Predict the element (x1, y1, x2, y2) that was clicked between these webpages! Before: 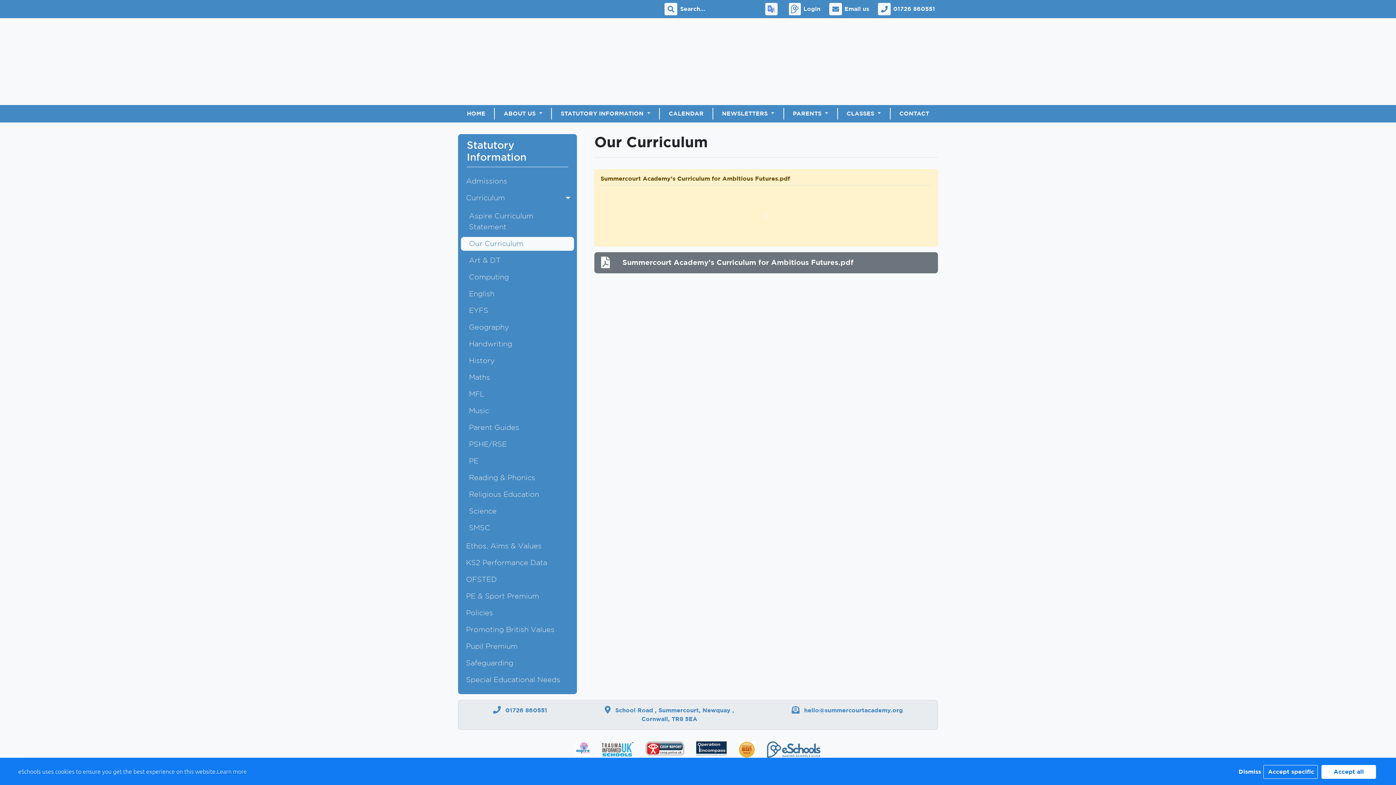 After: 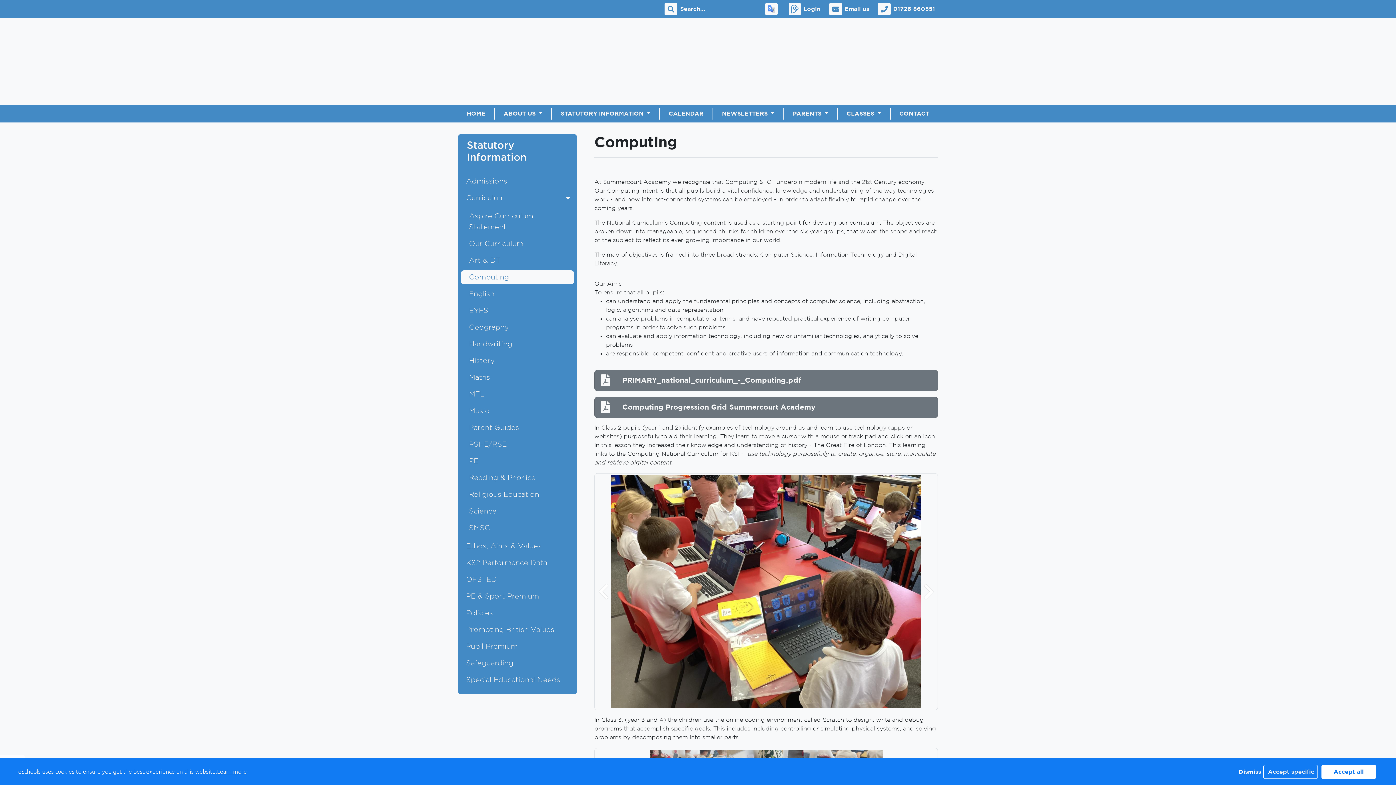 Action: bbox: (461, 270, 574, 284) label: Computing